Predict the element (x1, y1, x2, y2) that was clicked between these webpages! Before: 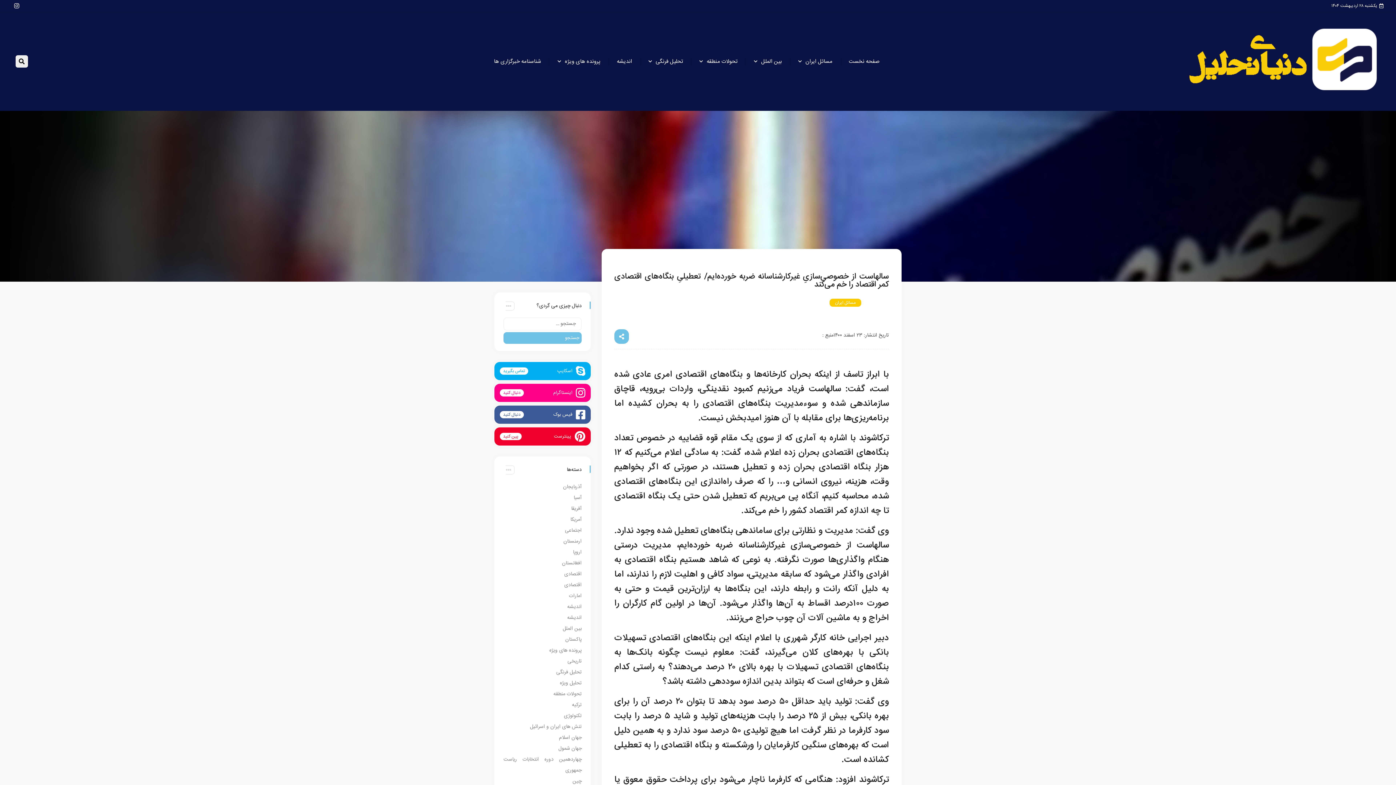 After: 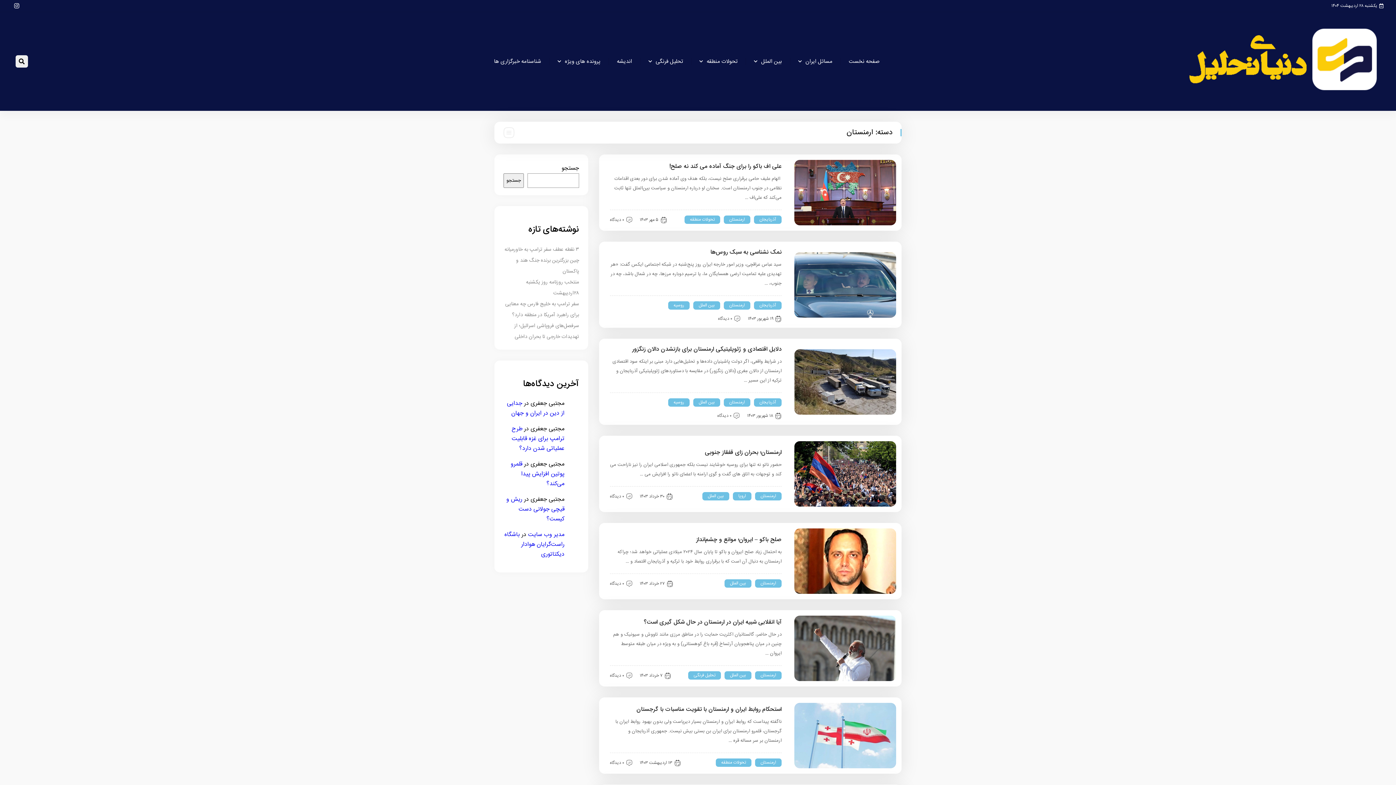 Action: label: ارمنستان bbox: (563, 537, 581, 546)